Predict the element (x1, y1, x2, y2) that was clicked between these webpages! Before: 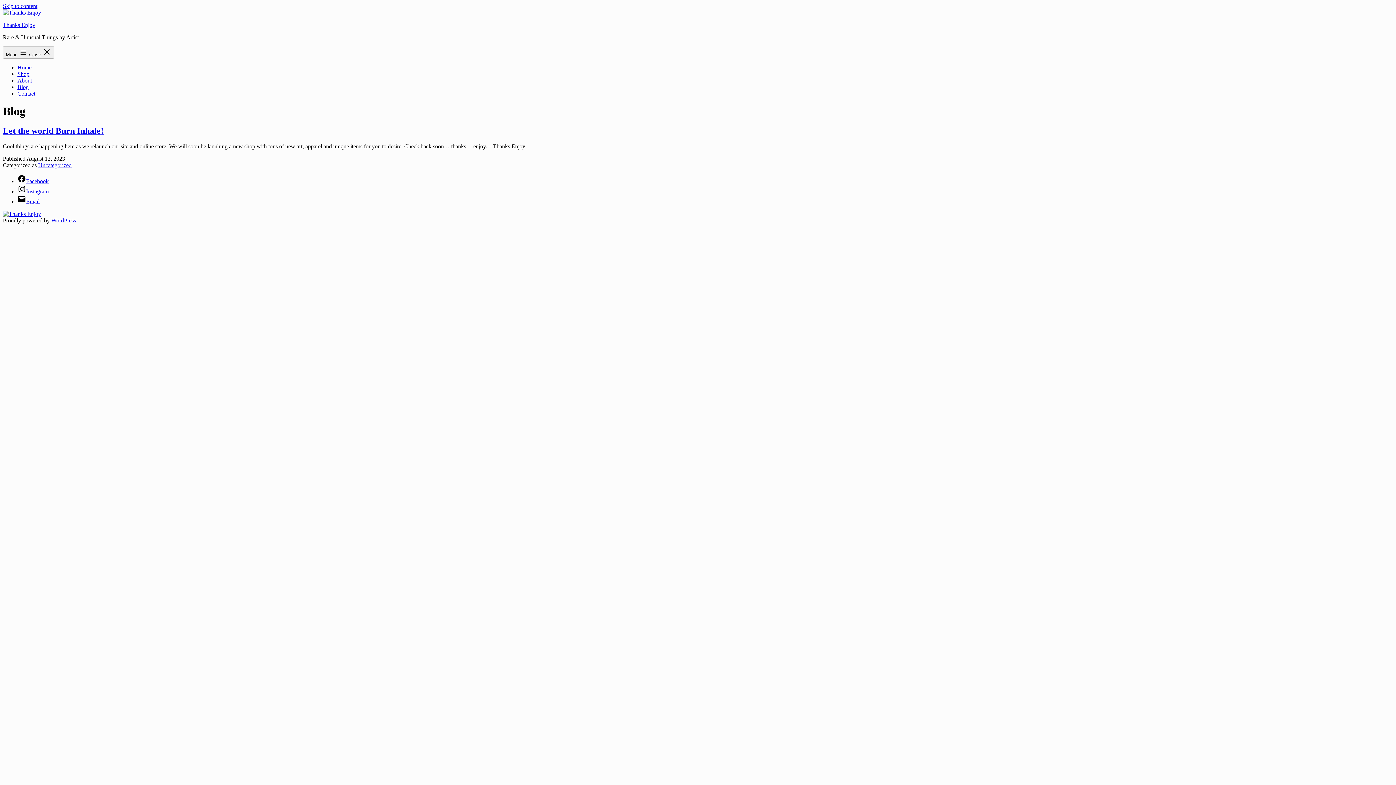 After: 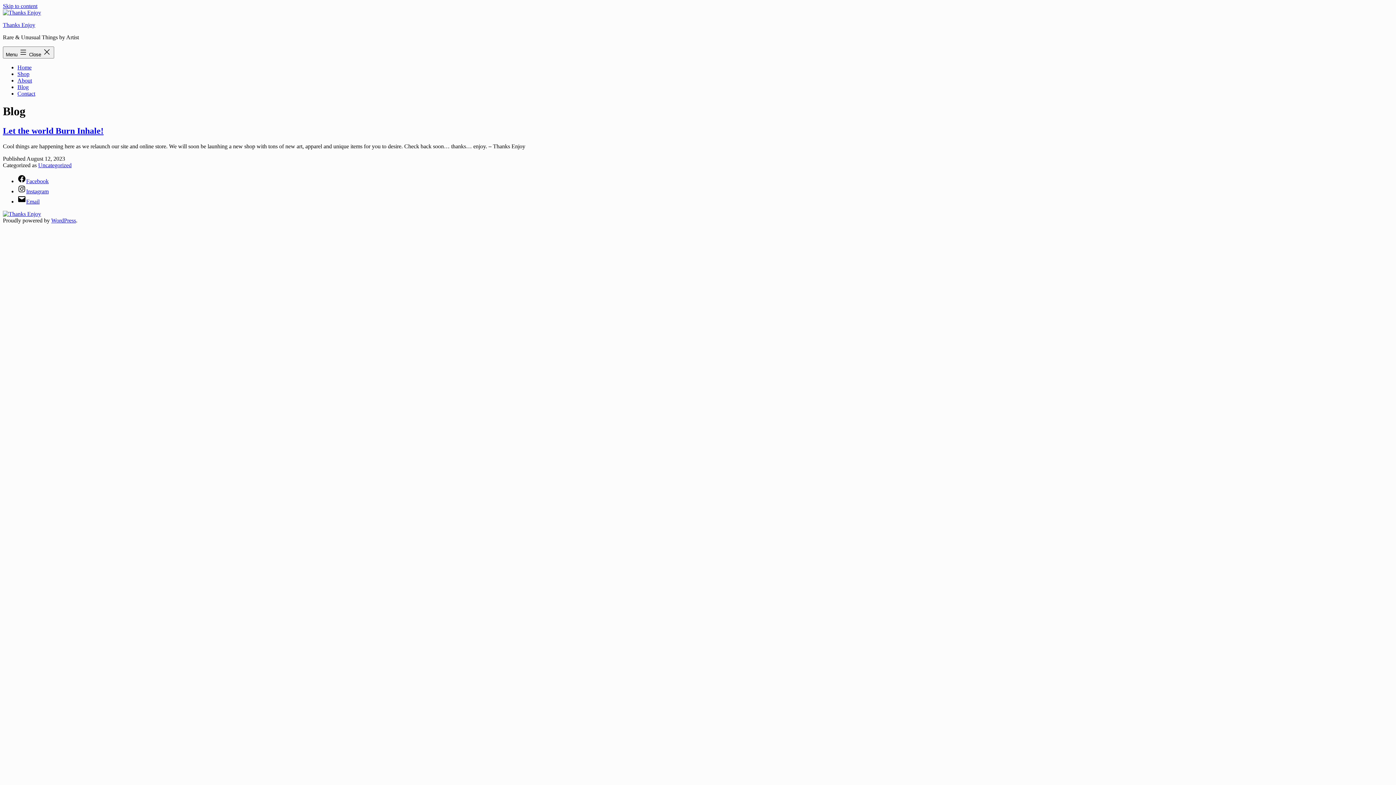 Action: bbox: (17, 198, 39, 204) label: Email